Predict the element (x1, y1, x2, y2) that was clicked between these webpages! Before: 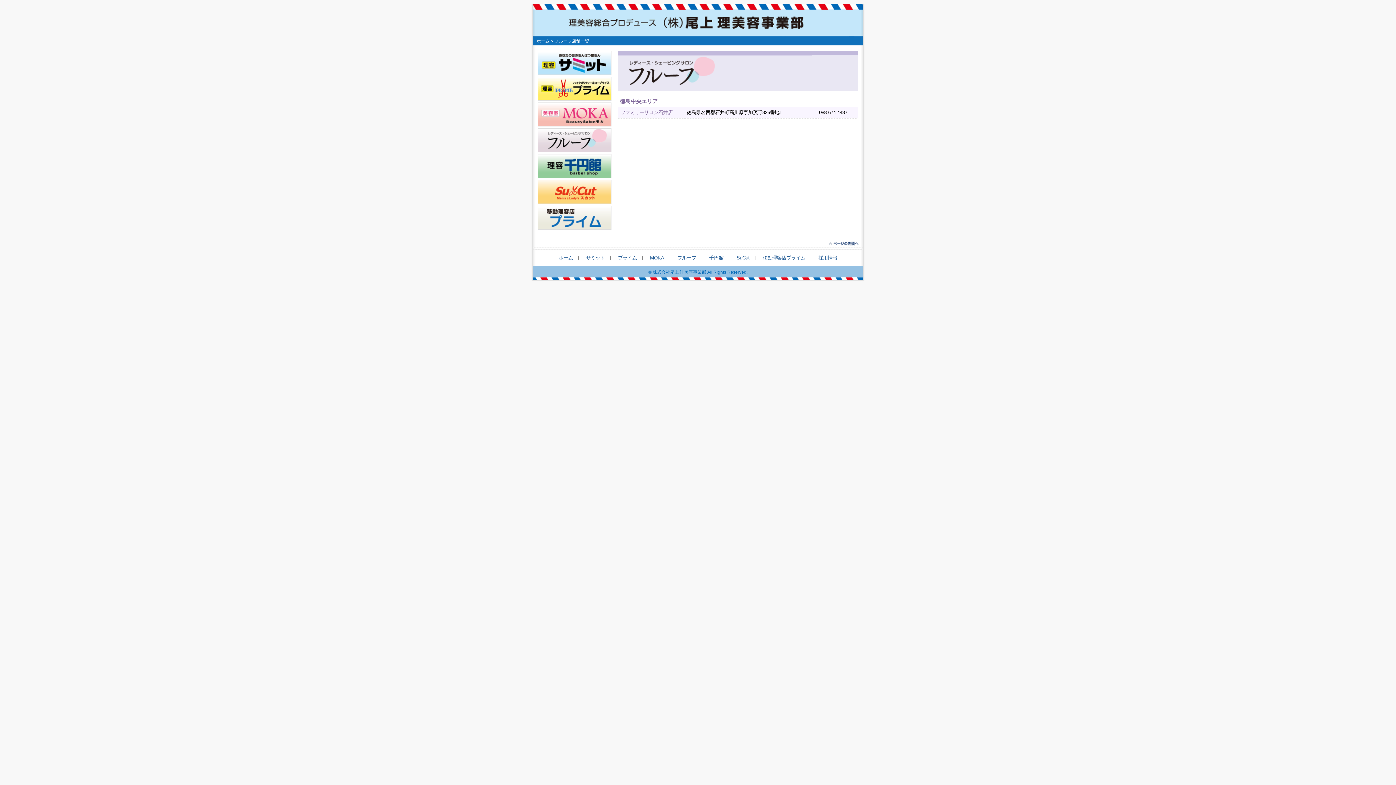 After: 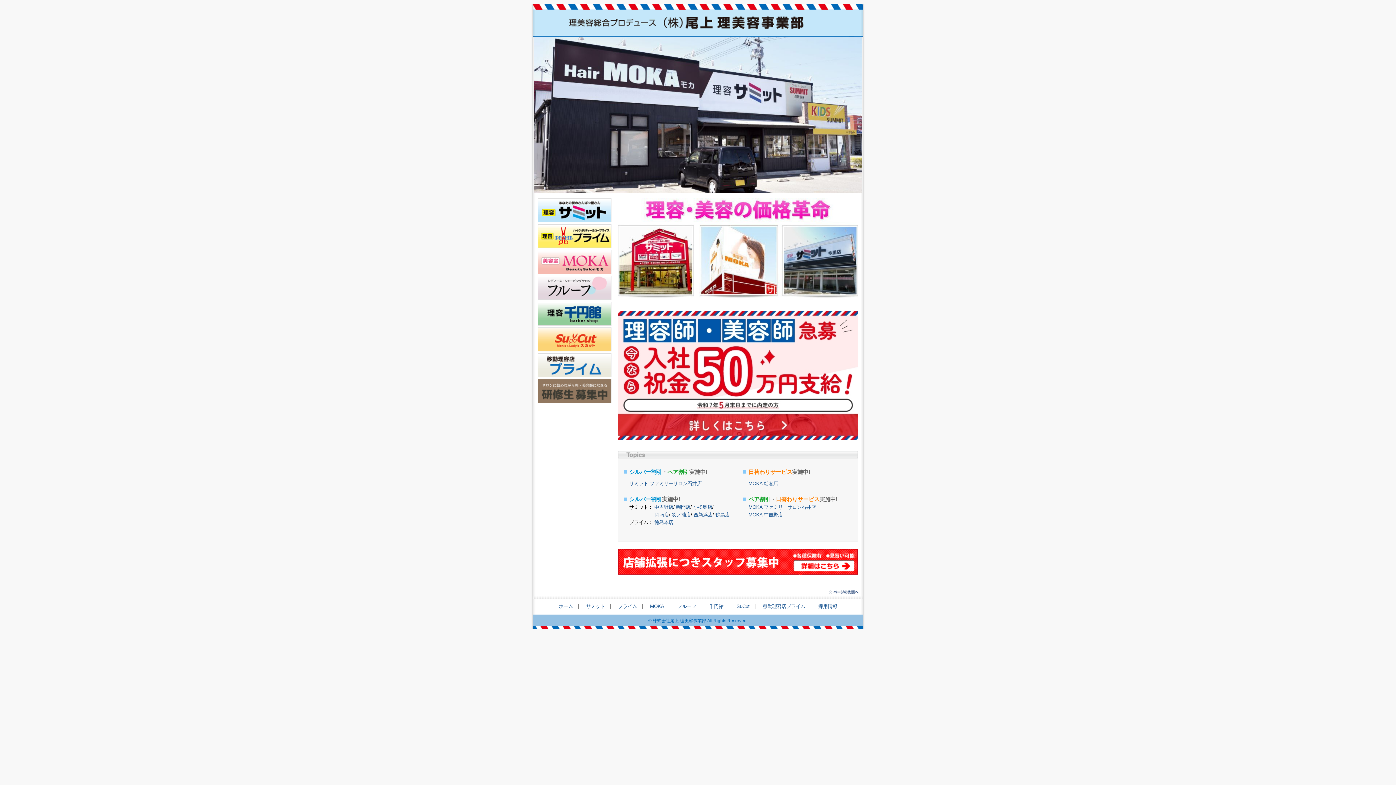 Action: label: ホーム bbox: (558, 255, 573, 260)